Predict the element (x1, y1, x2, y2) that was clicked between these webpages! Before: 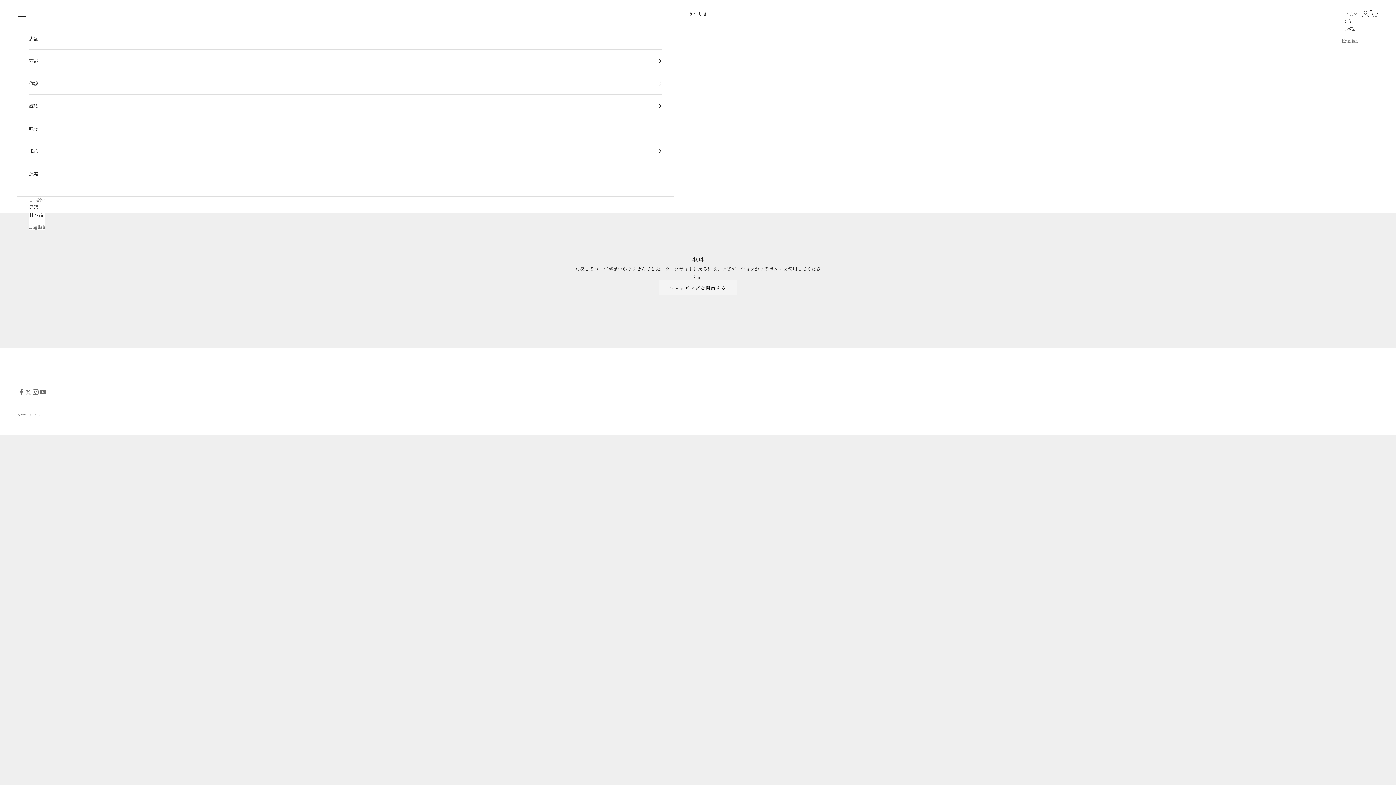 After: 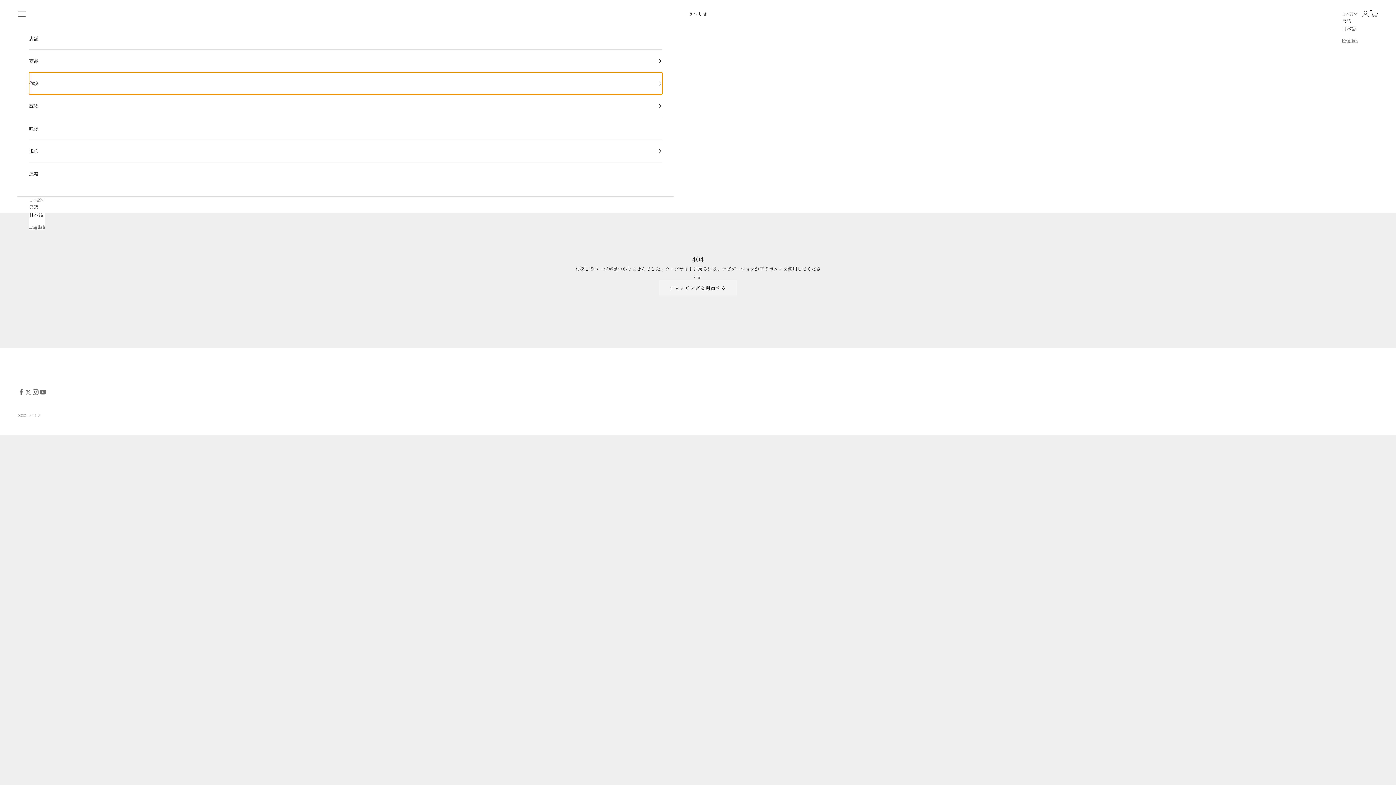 Action: label: 作家 bbox: (29, 72, 662, 94)